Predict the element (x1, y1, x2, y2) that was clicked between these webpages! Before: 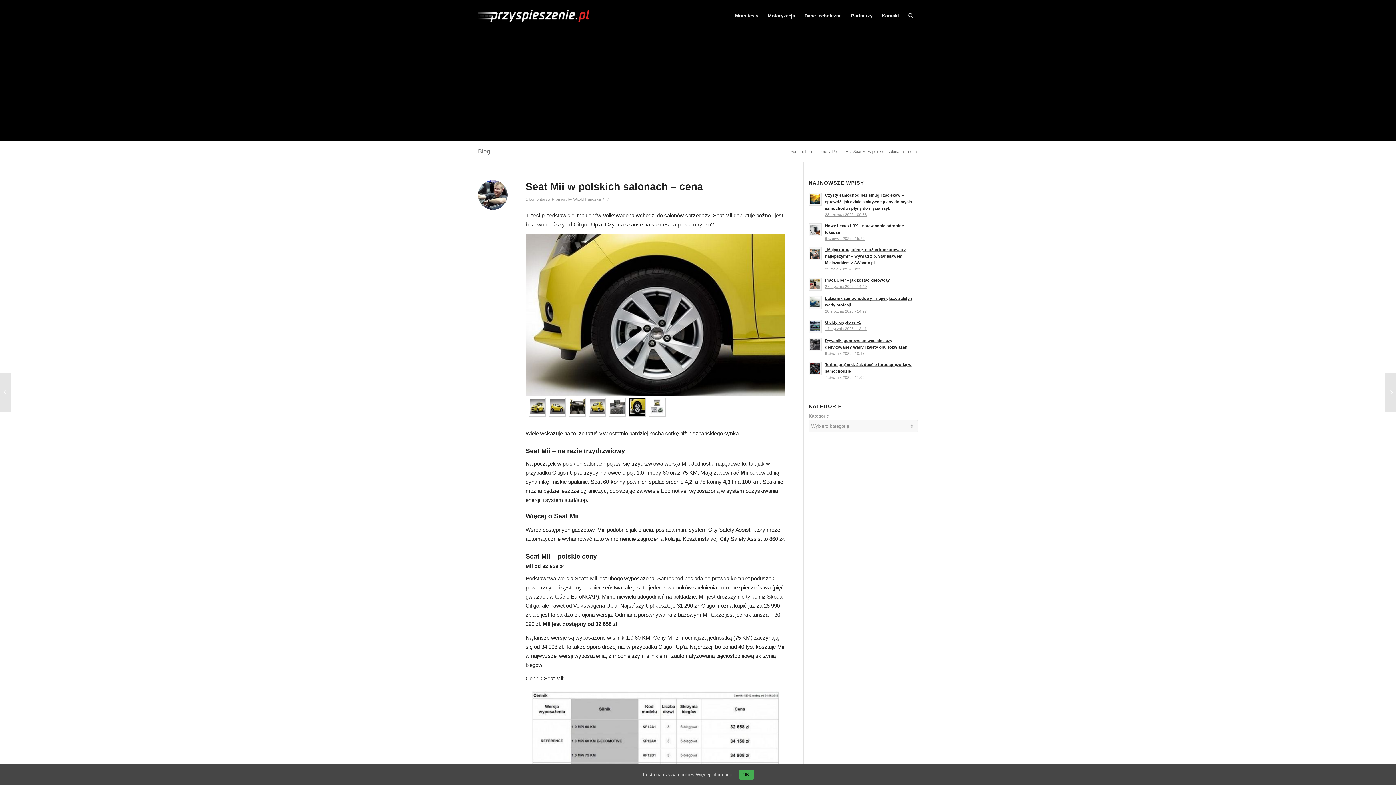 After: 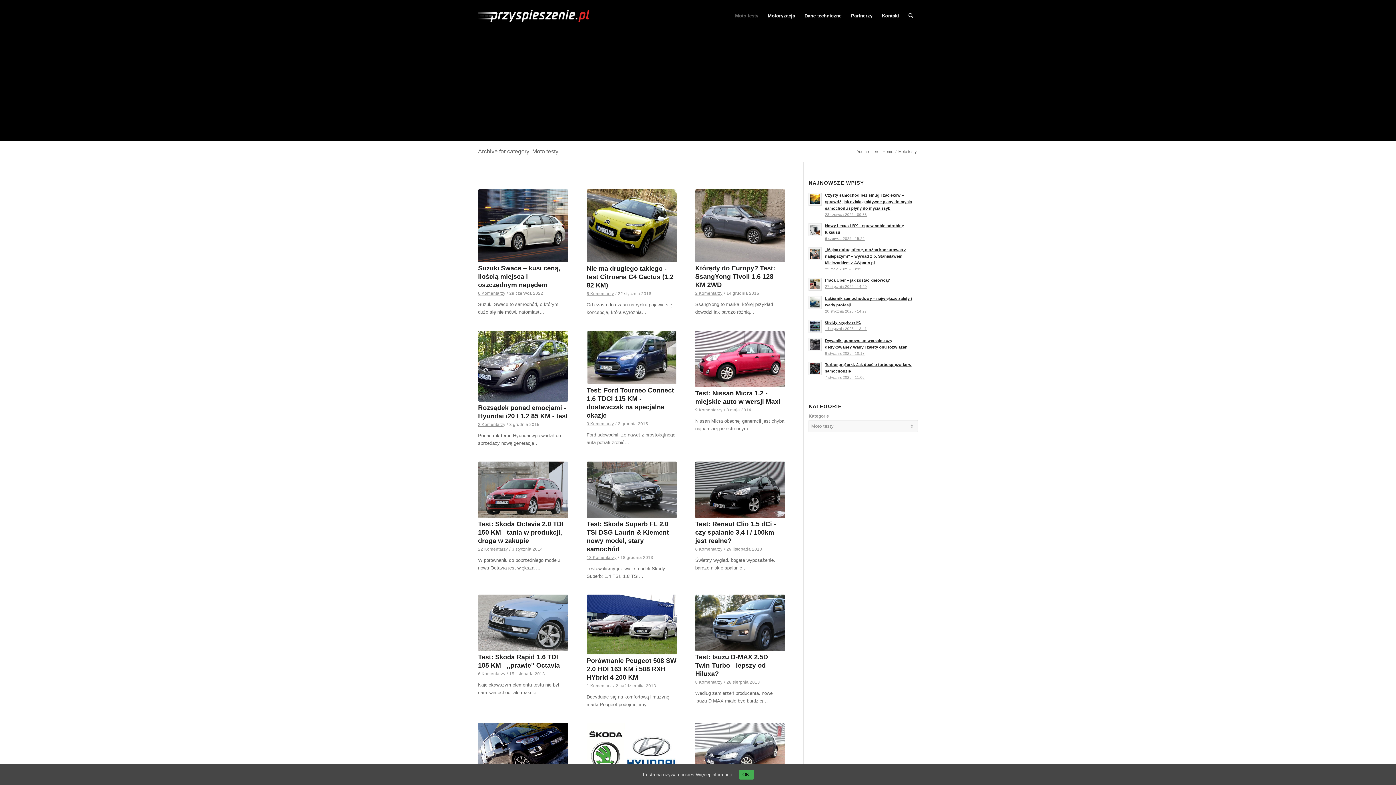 Action: bbox: (730, 0, 763, 32) label: Moto testy